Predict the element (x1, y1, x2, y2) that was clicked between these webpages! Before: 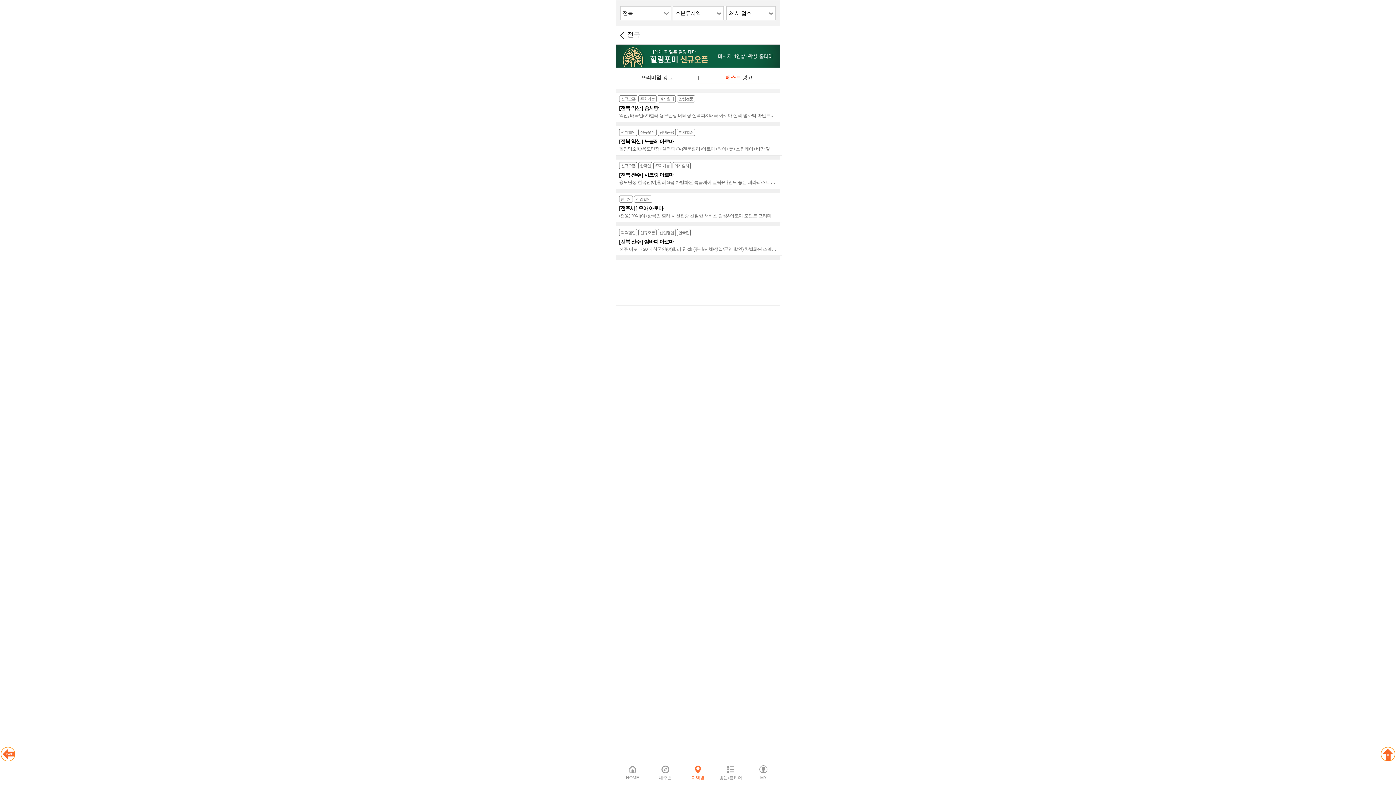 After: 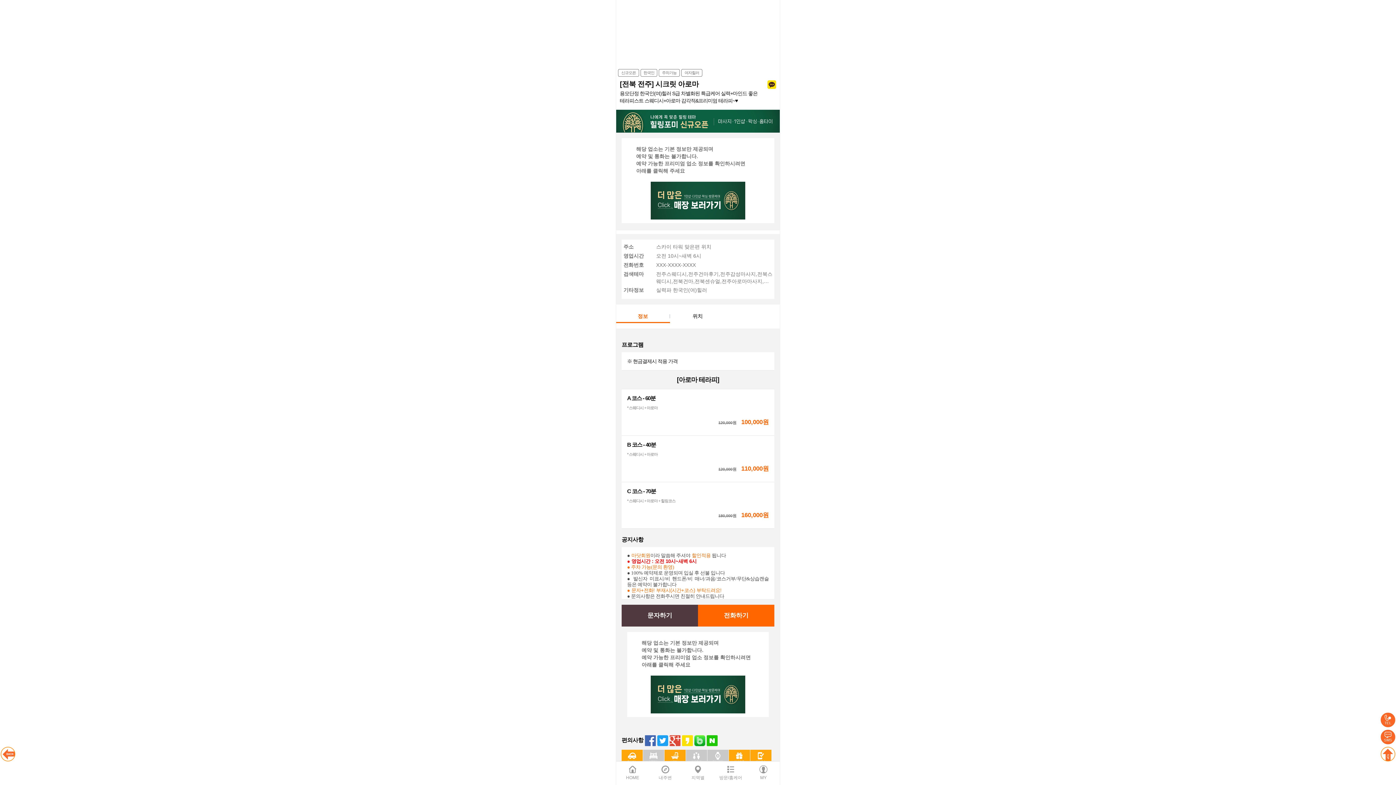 Action: label: 신규오픈 한국인 주차가능 여자힐러
[전북 전주 ] 시크릿 아로마
용모단정 한국인(여)힐러 S급 차별화된 특급케어 실력+마인드 좋은 테라피스트 스웨디시+아로마 감각적&프리미엄 테라피~♥ bbox: (616, 161, 780, 188)